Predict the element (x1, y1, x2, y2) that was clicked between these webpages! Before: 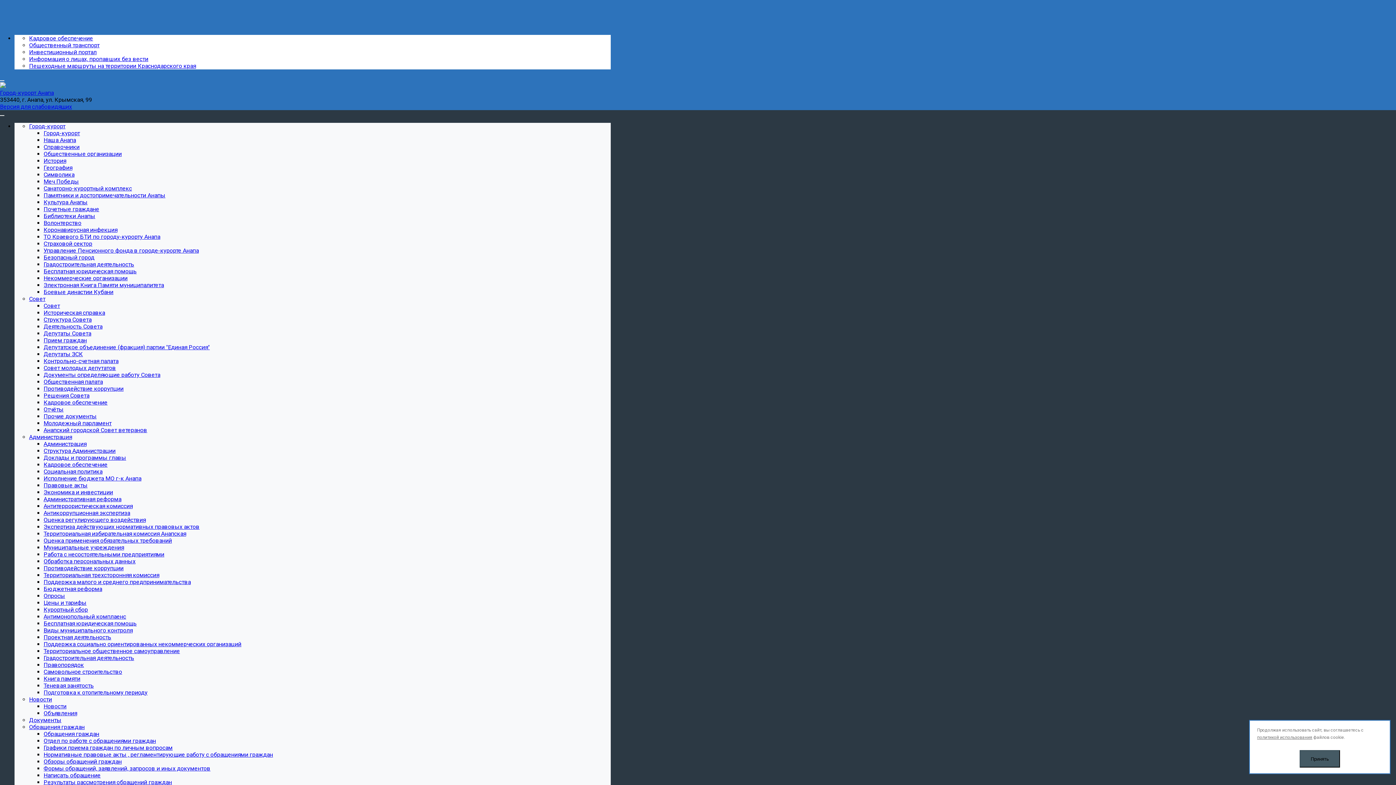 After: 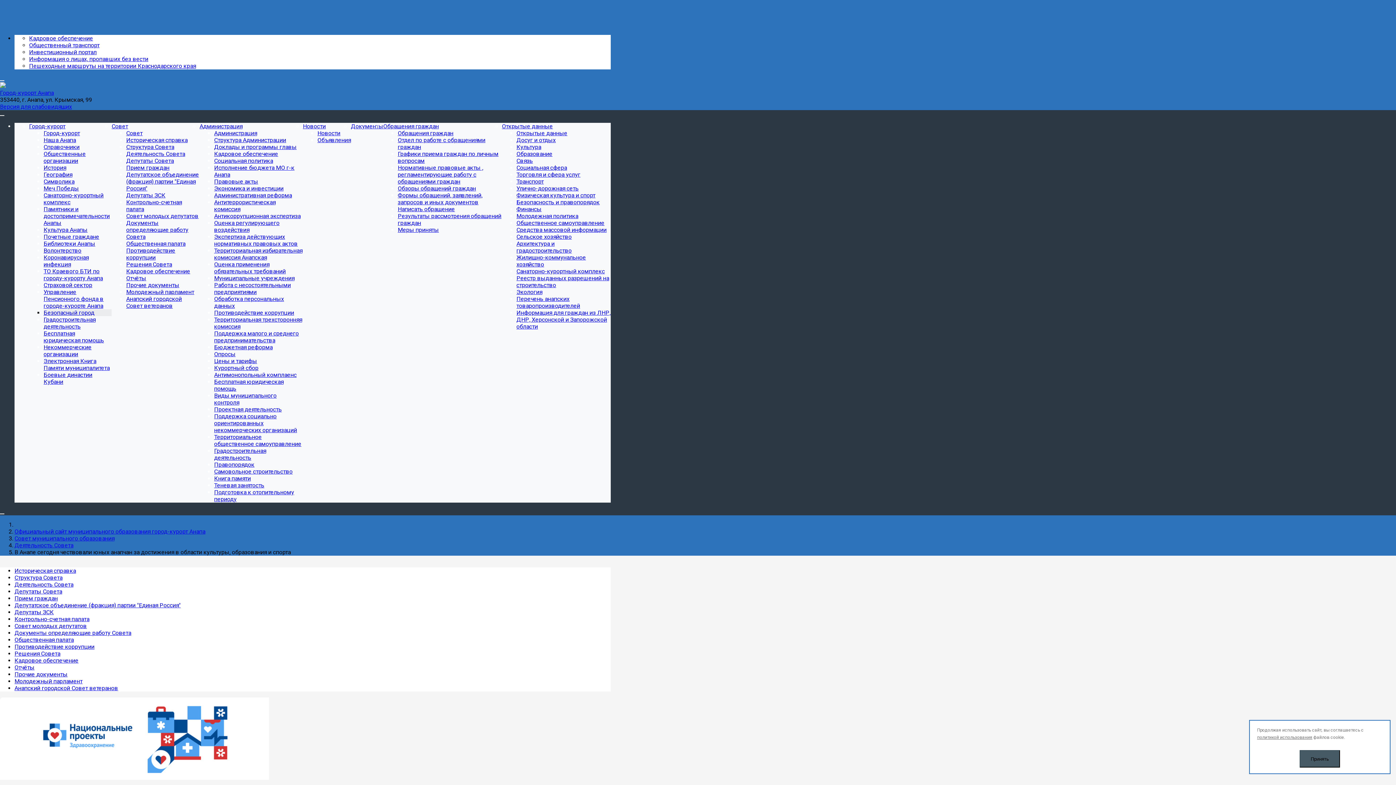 Action: label: Безопасный город bbox: (43, 254, 94, 261)